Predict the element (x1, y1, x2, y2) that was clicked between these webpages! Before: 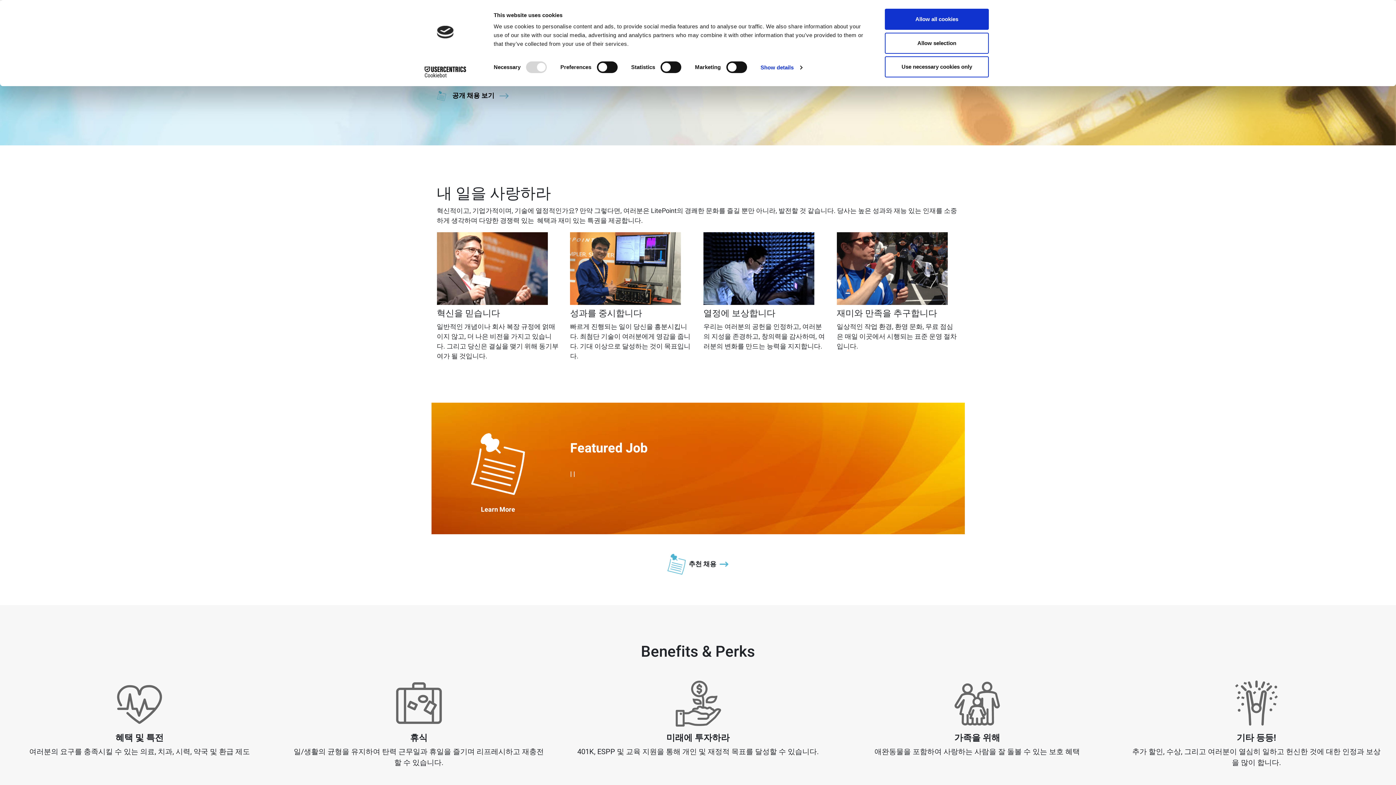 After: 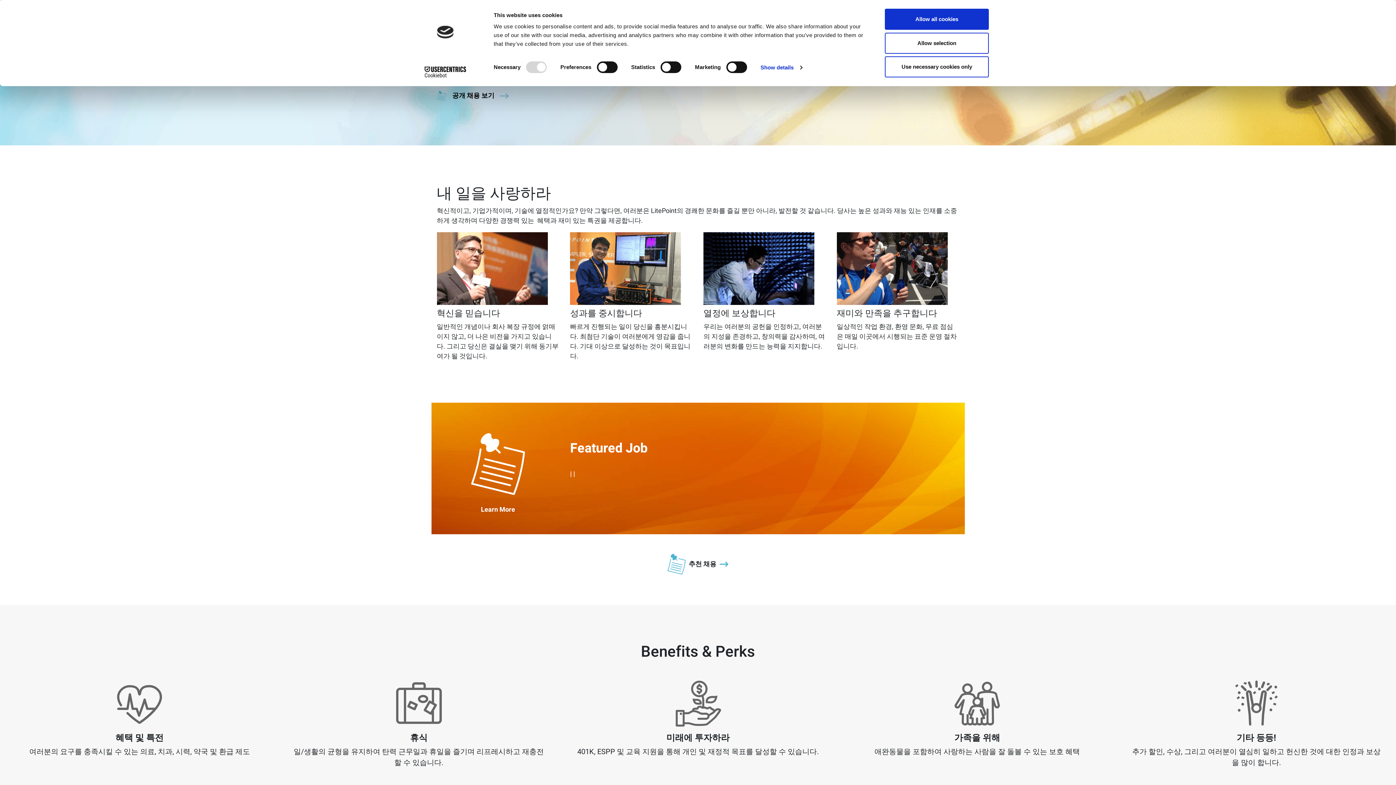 Action: label: Cookiebot - opens in a new window bbox: (413, 66, 477, 77)